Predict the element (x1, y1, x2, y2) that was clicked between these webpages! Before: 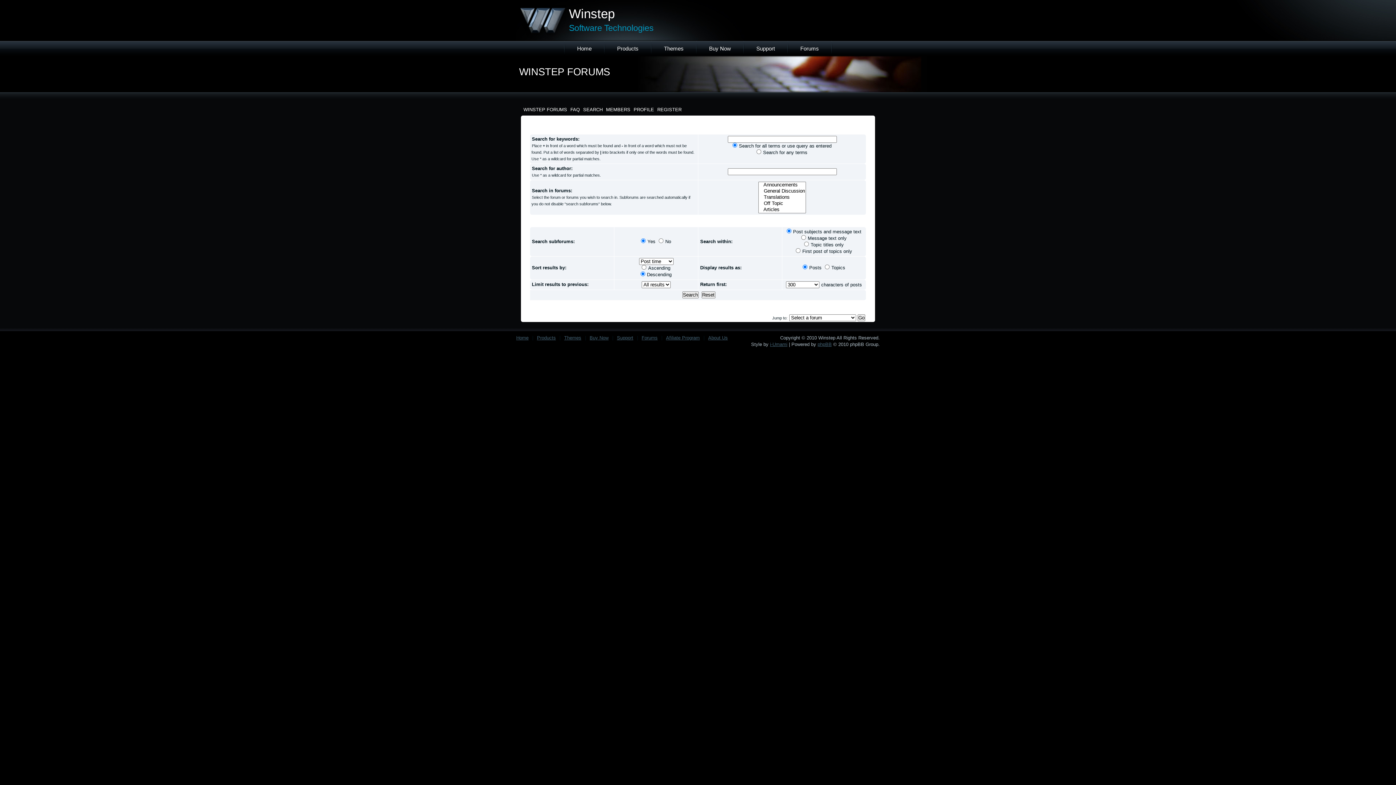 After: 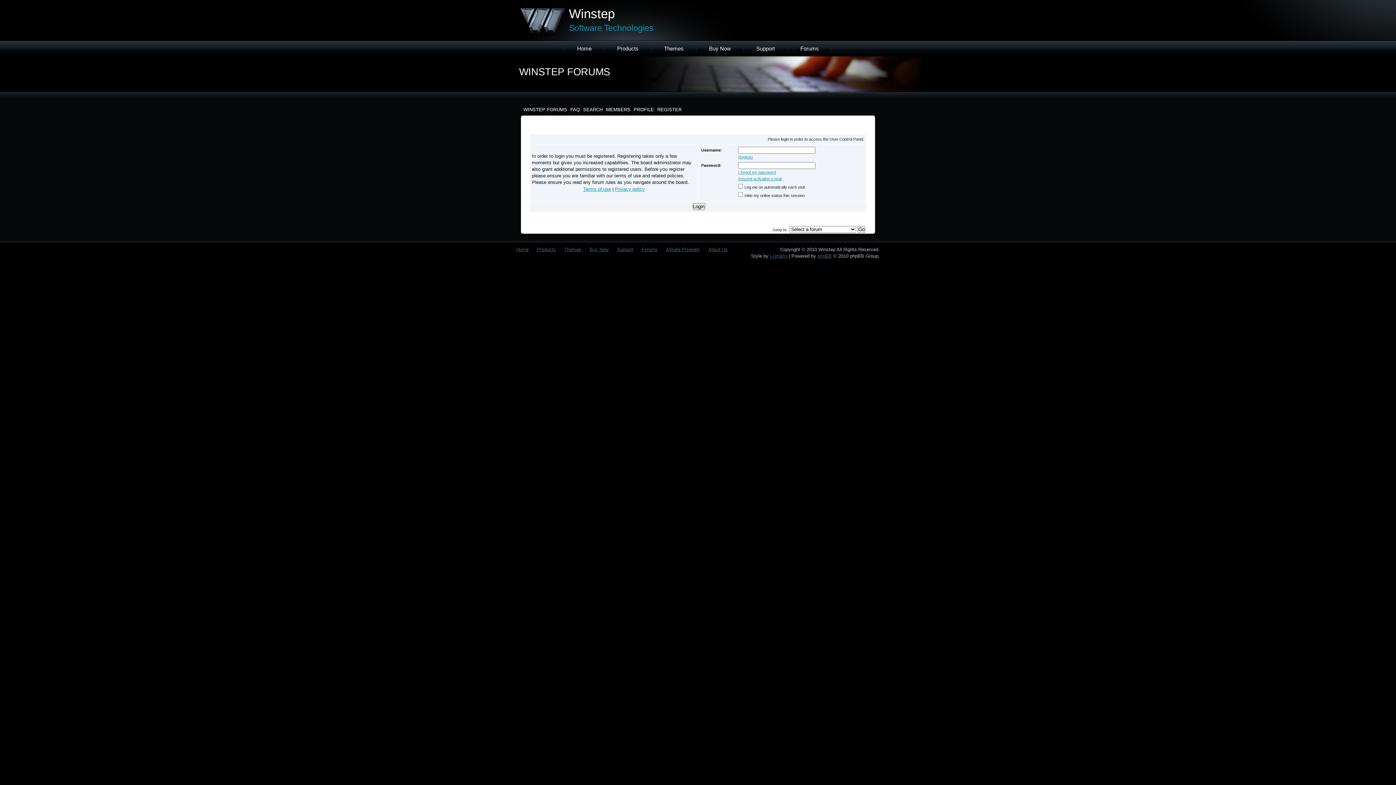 Action: label: PROFILE bbox: (633, 106, 654, 112)